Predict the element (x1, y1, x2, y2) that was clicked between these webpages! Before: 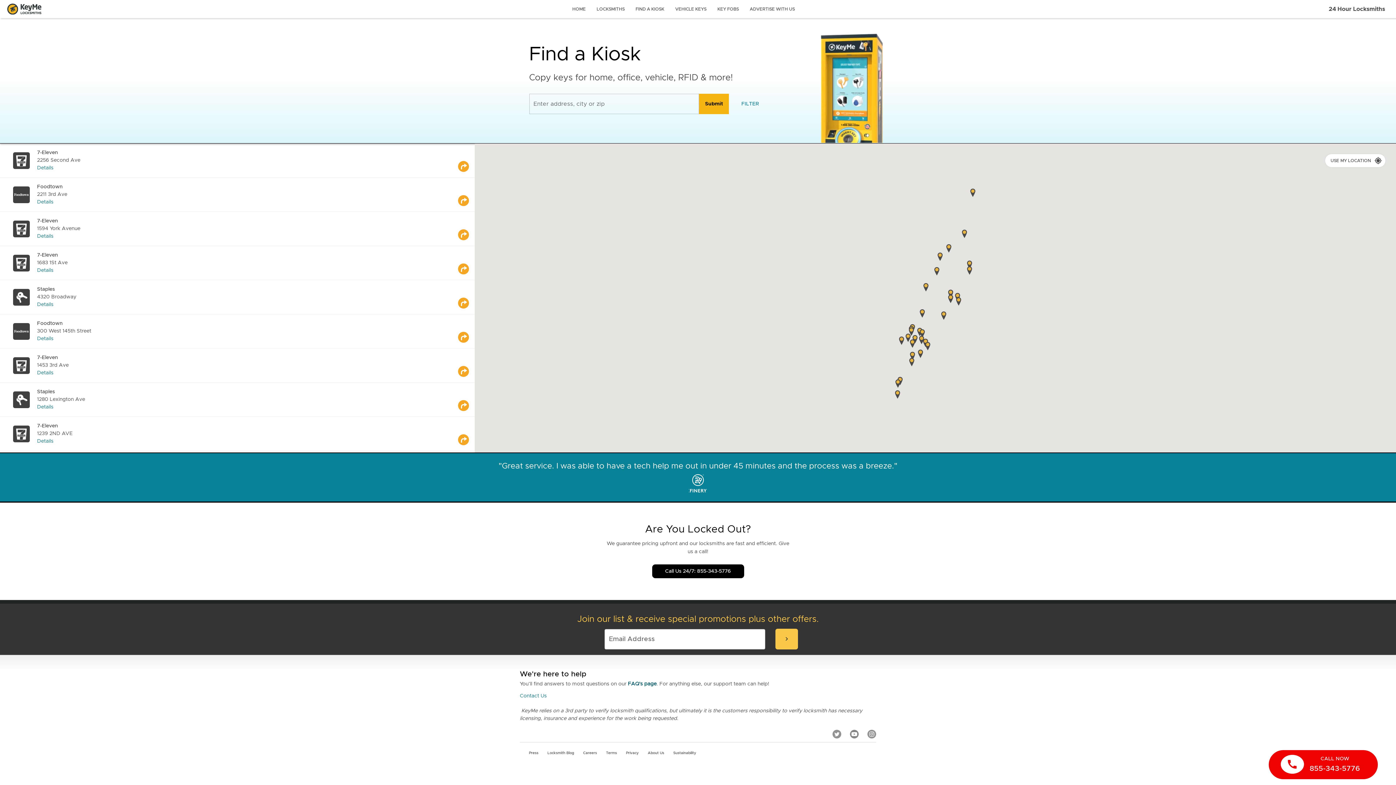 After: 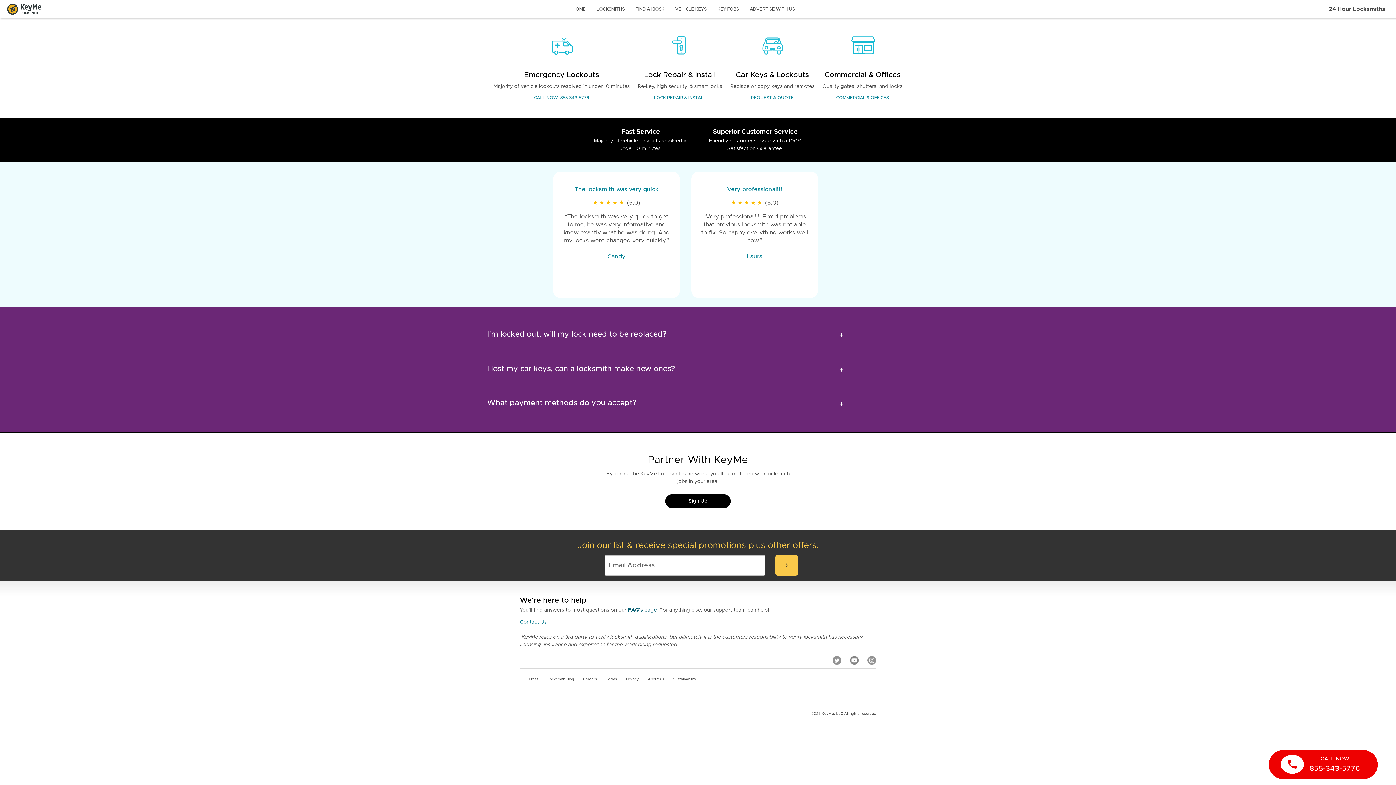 Action: bbox: (591, 6, 630, 11) label: LOCKSMITHS